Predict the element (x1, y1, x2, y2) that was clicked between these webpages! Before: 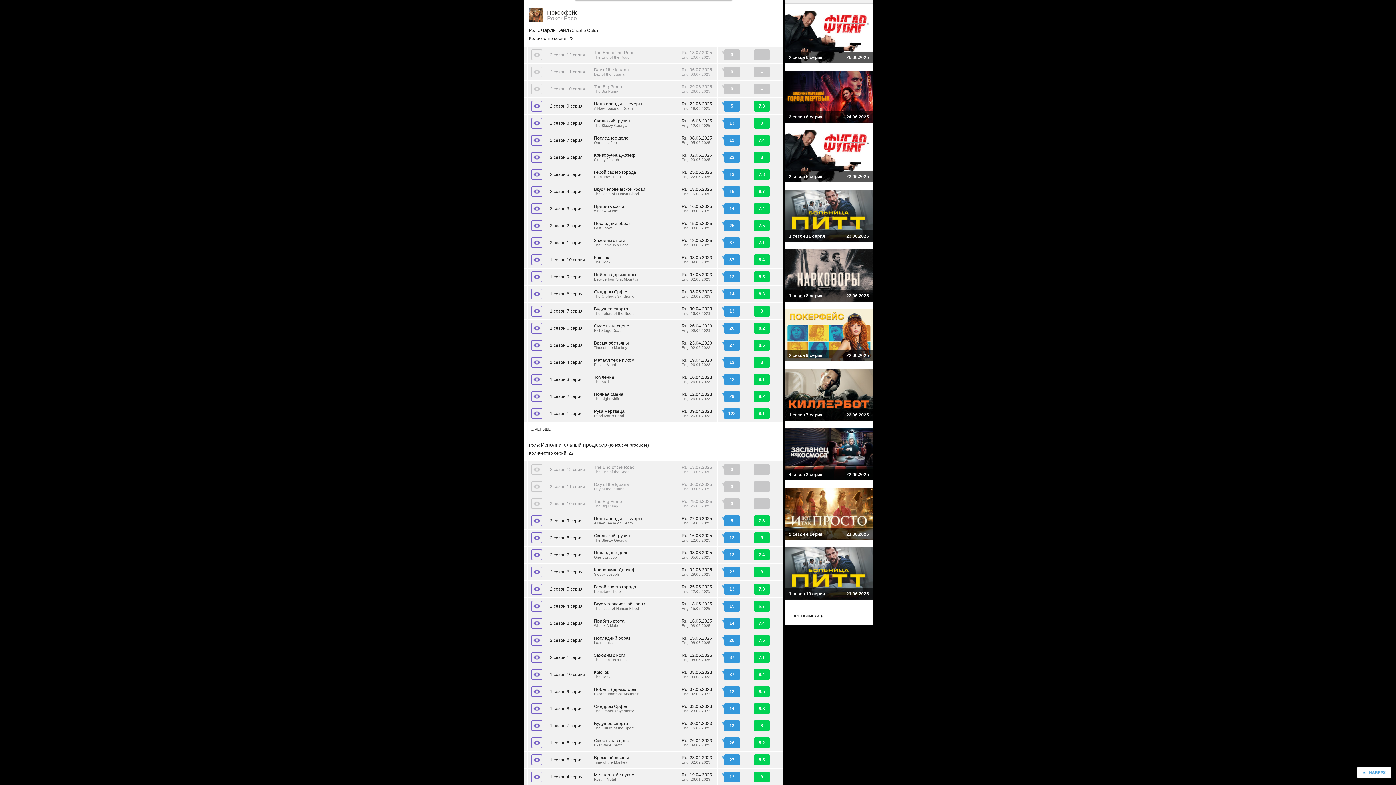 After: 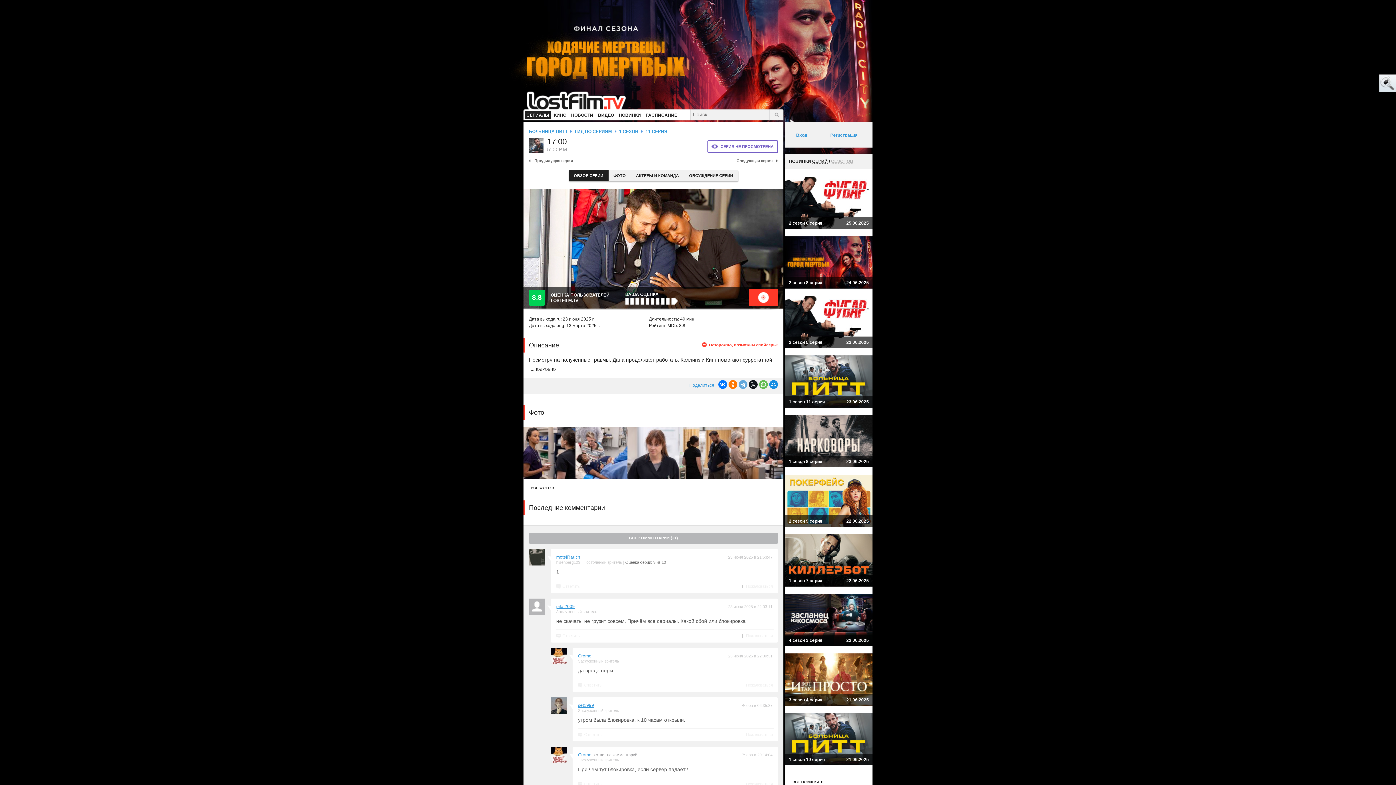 Action: bbox: (785, 189, 872, 242) label: 1 сезон 11 серия
23.06.2025